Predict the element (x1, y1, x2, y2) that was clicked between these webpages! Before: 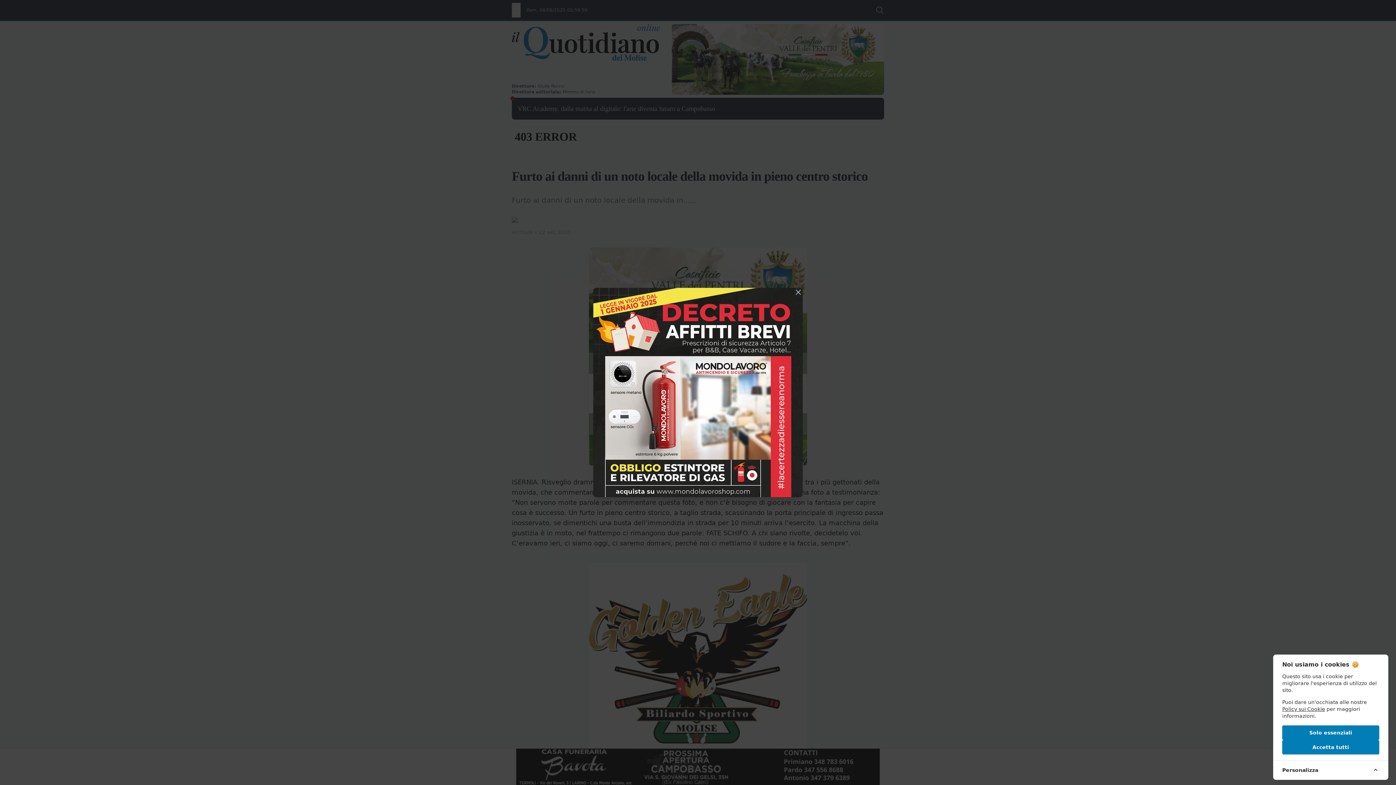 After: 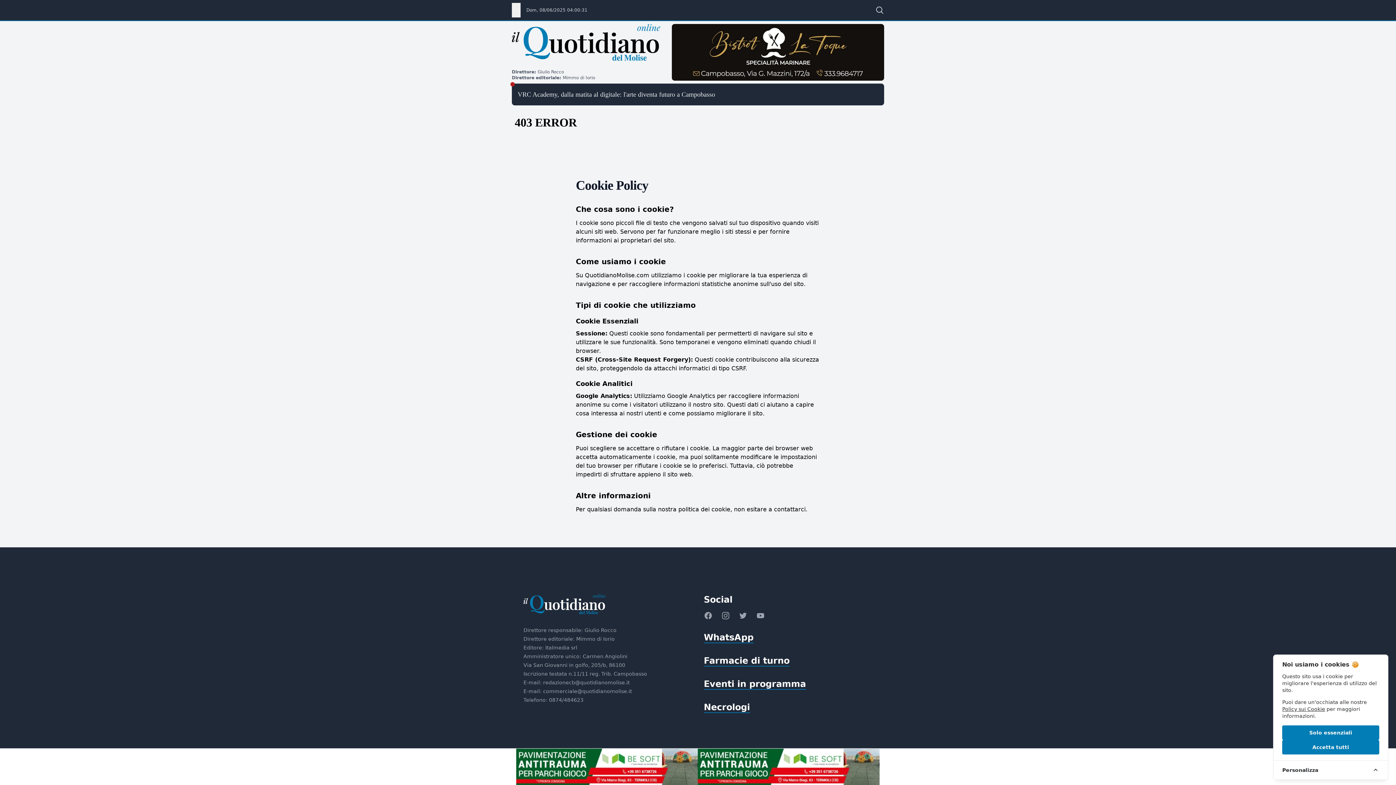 Action: bbox: (1282, 706, 1325, 712) label: Policy sui Cookie